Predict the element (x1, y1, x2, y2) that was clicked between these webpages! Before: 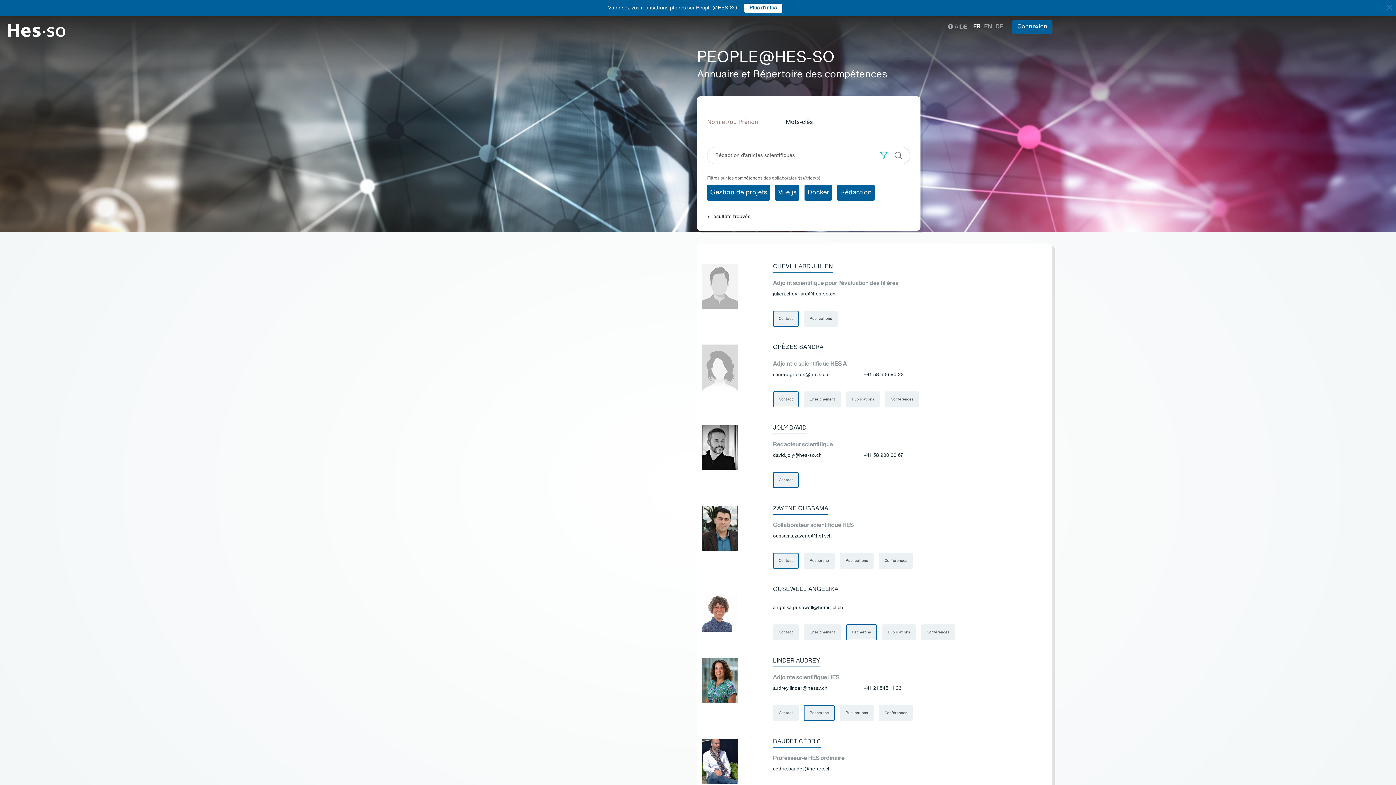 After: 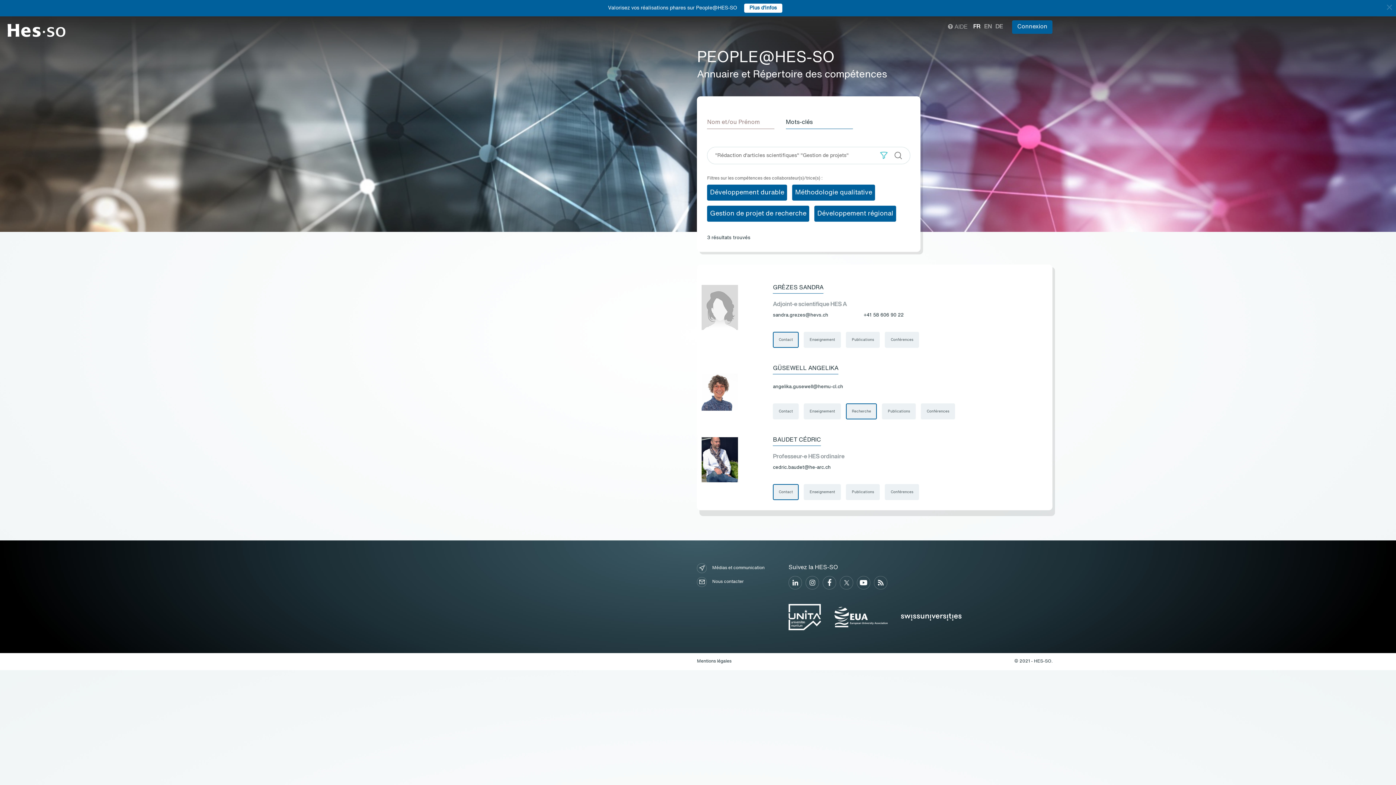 Action: bbox: (707, 184, 770, 200) label: Gestion de projets